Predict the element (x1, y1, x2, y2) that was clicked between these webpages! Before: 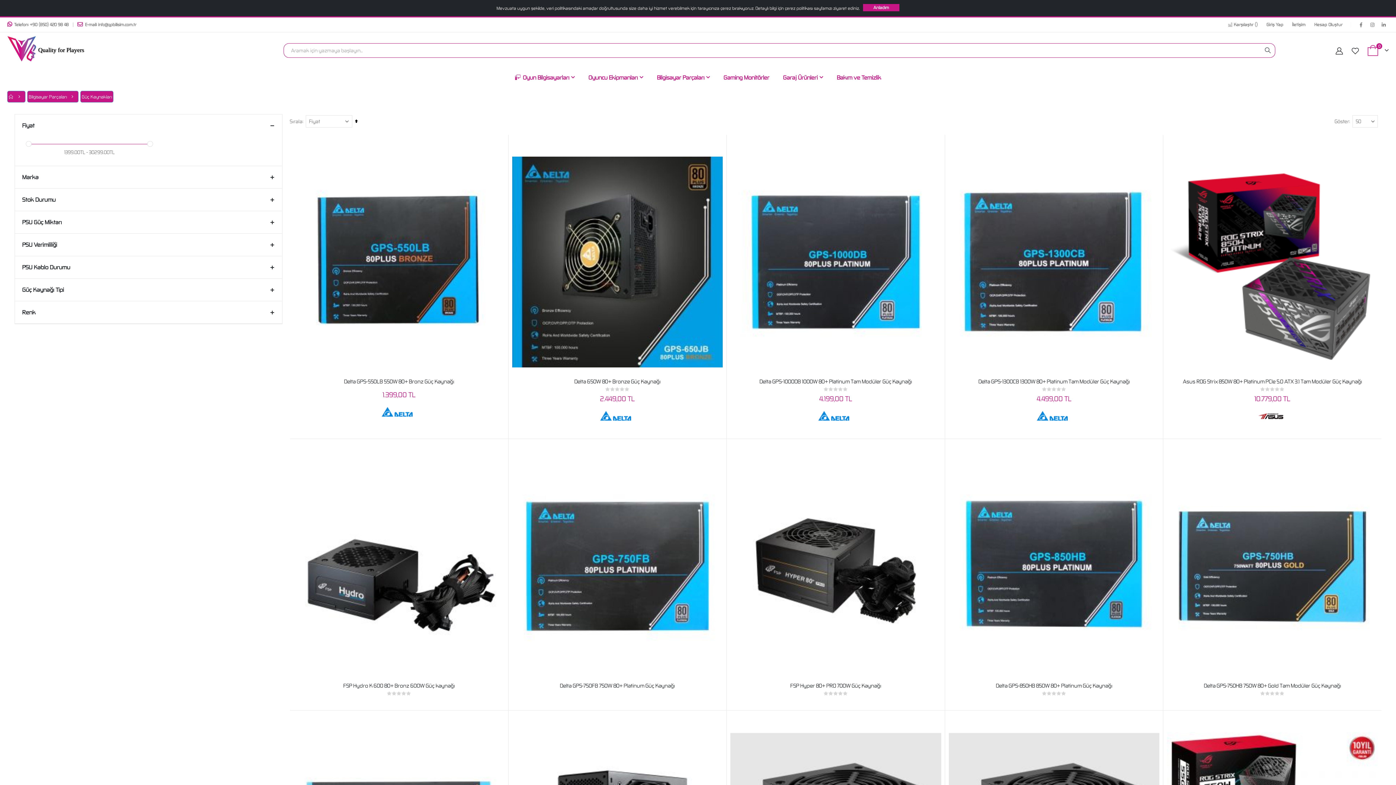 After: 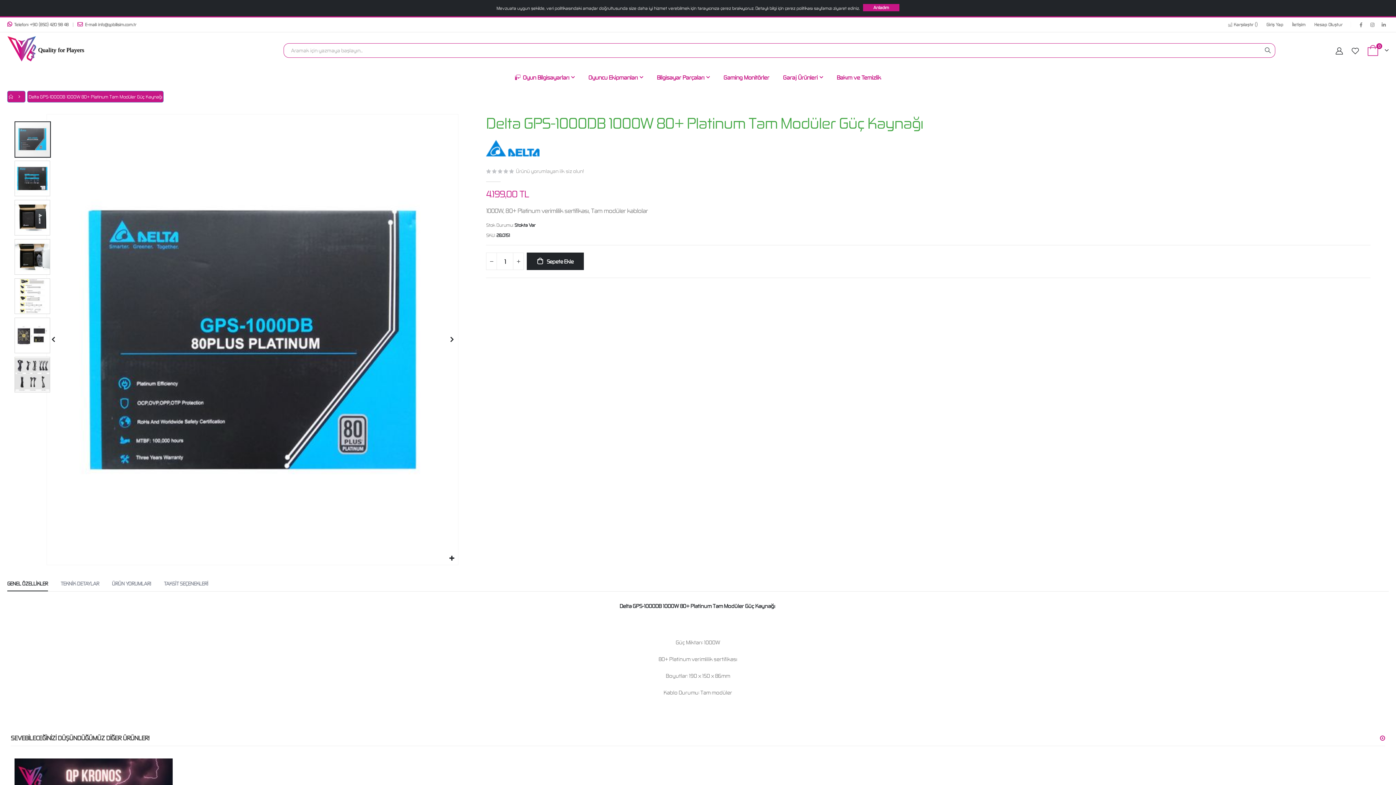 Action: bbox: (726, 153, 945, 371)